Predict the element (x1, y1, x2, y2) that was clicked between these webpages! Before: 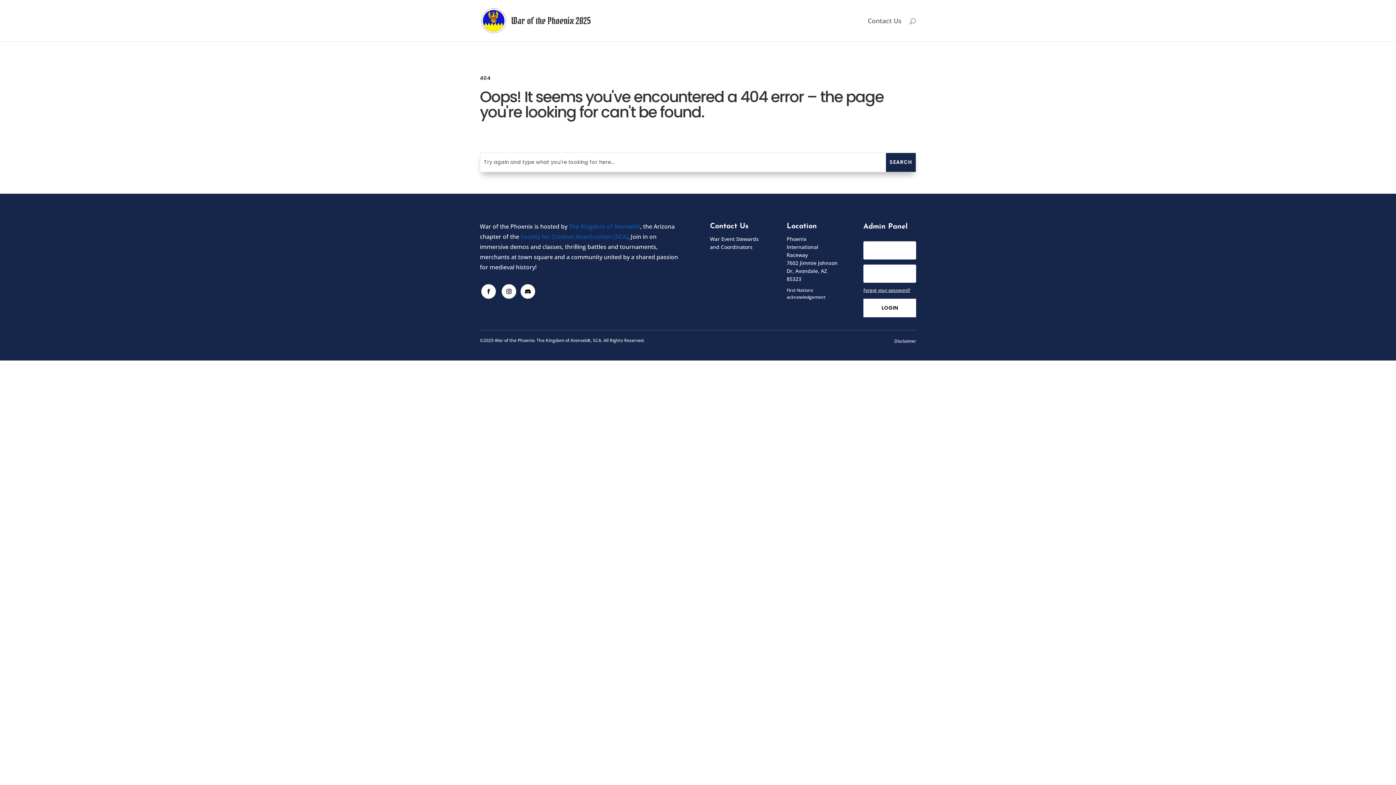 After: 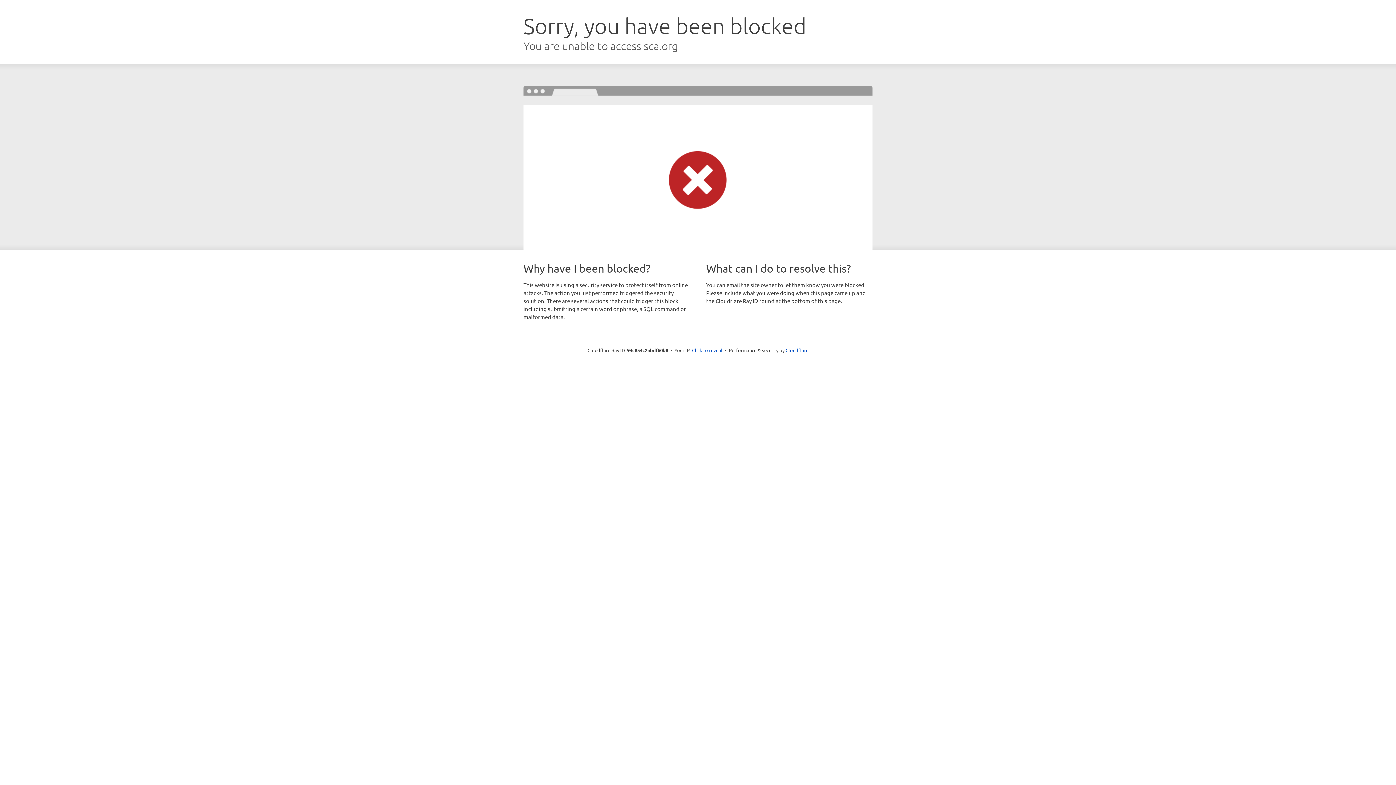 Action: label: Society for Creative Anachronism (SCA) bbox: (520, 232, 628, 240)